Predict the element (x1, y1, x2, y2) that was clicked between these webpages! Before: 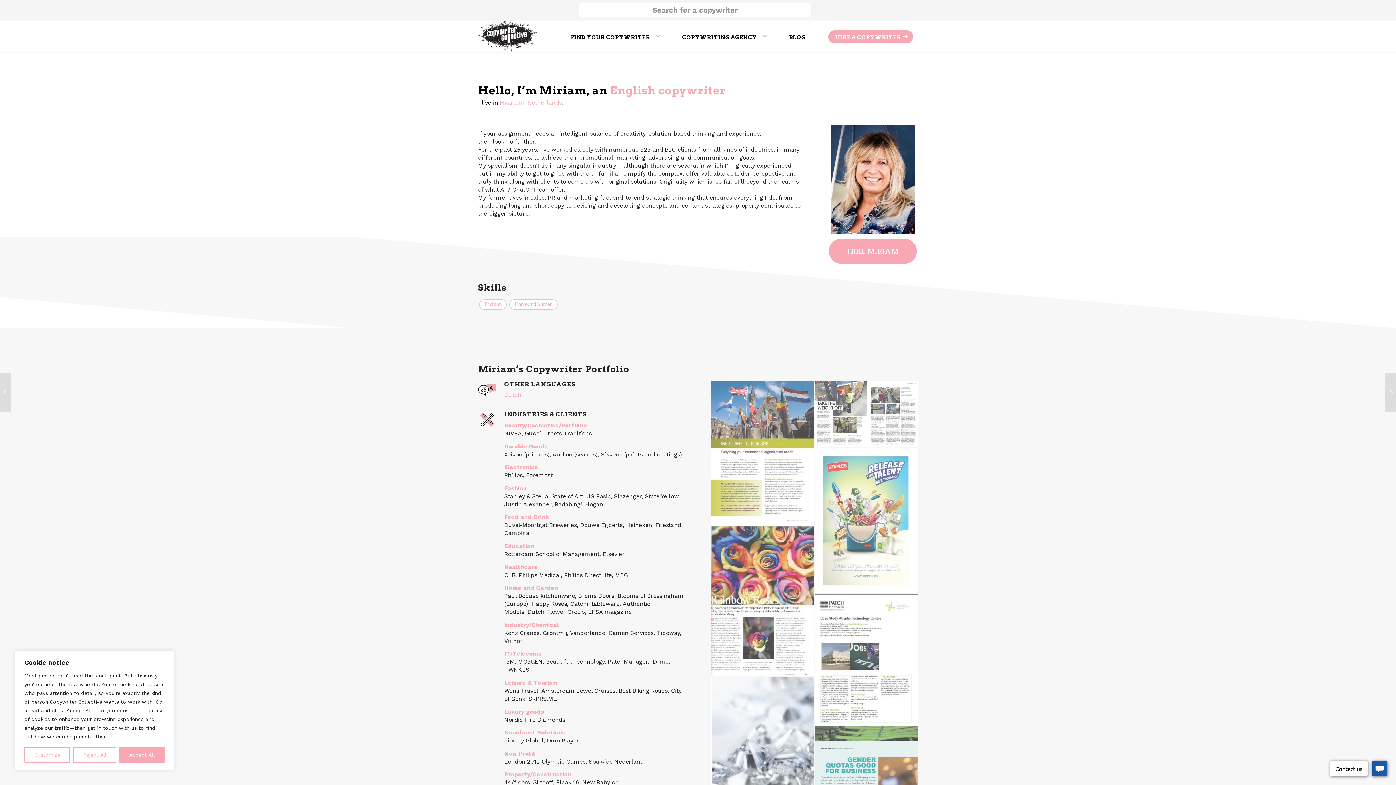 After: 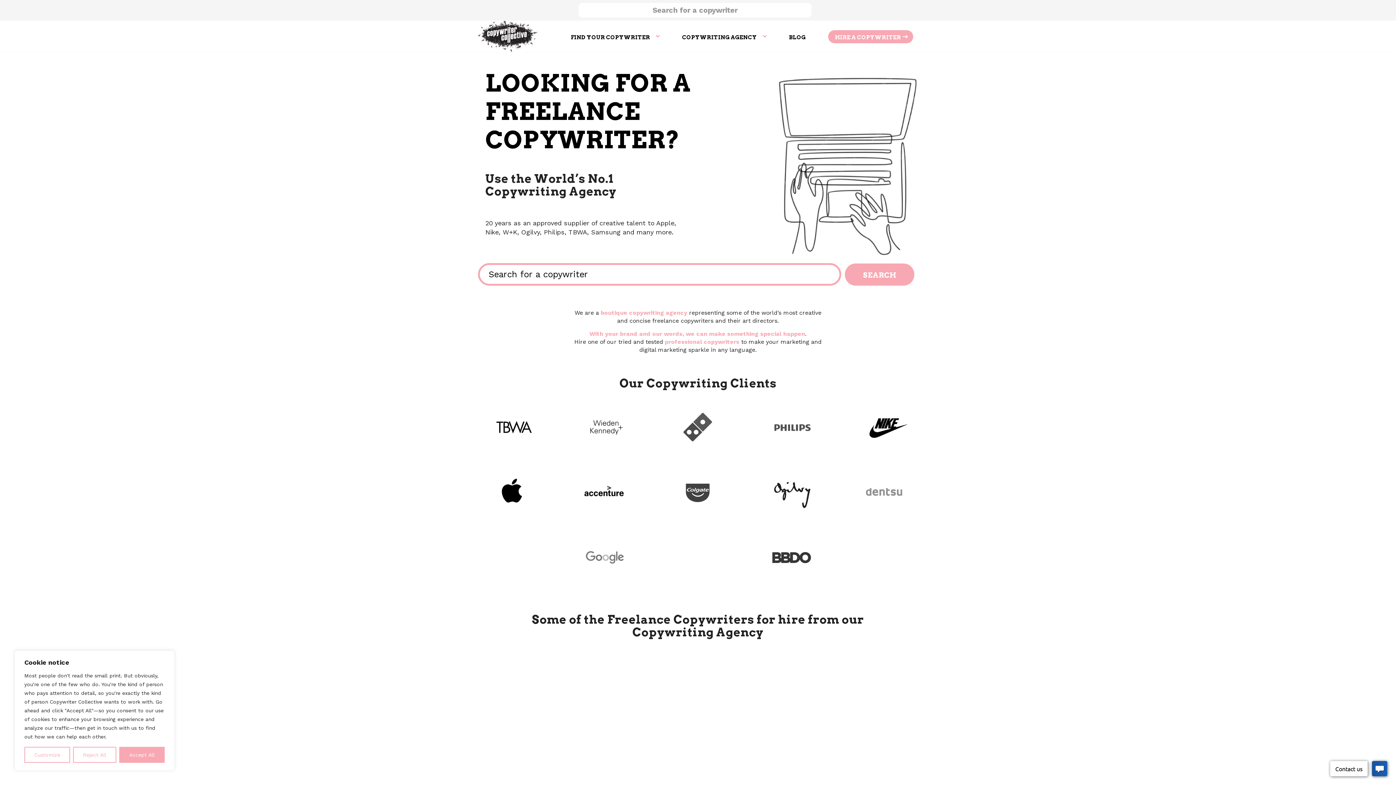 Action: bbox: (478, 20, 537, 52) label: thecollective_logo